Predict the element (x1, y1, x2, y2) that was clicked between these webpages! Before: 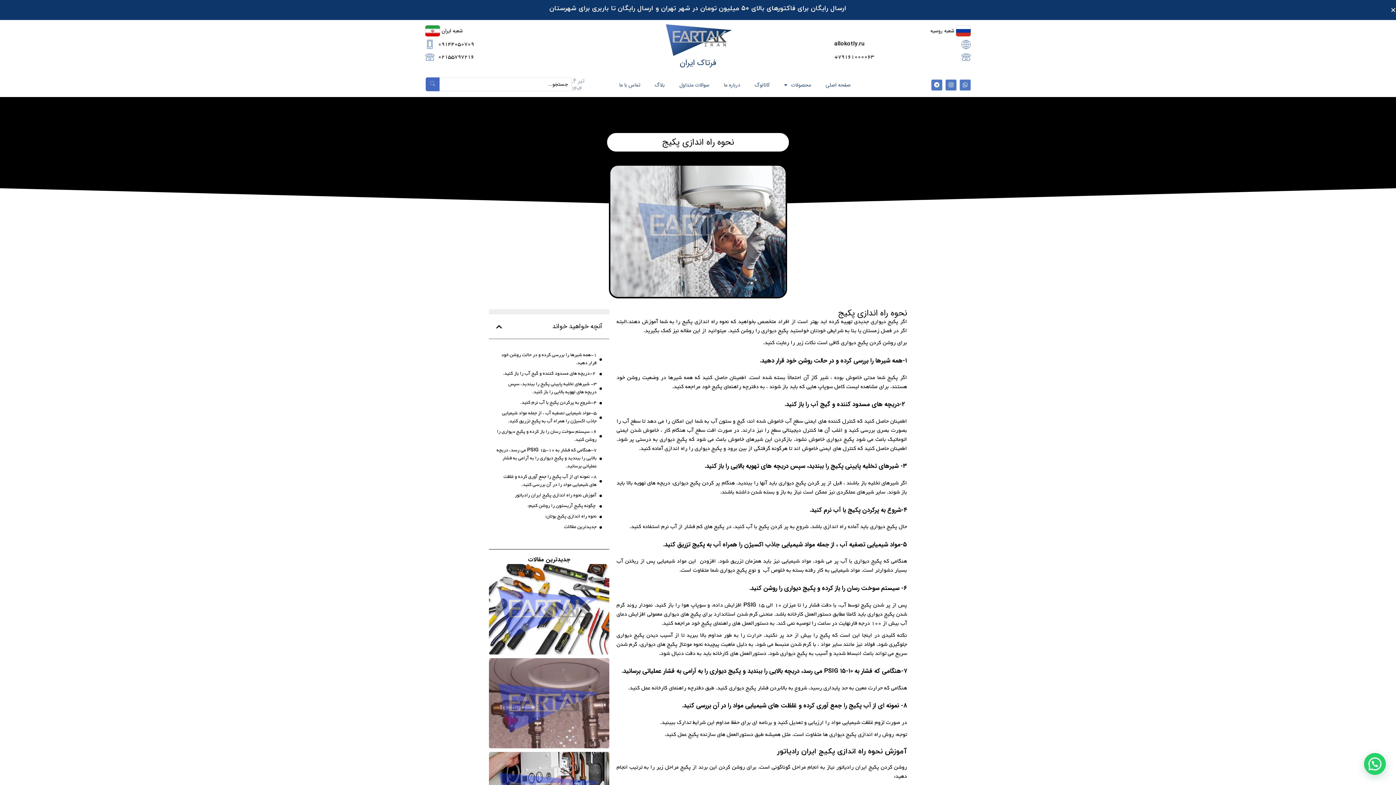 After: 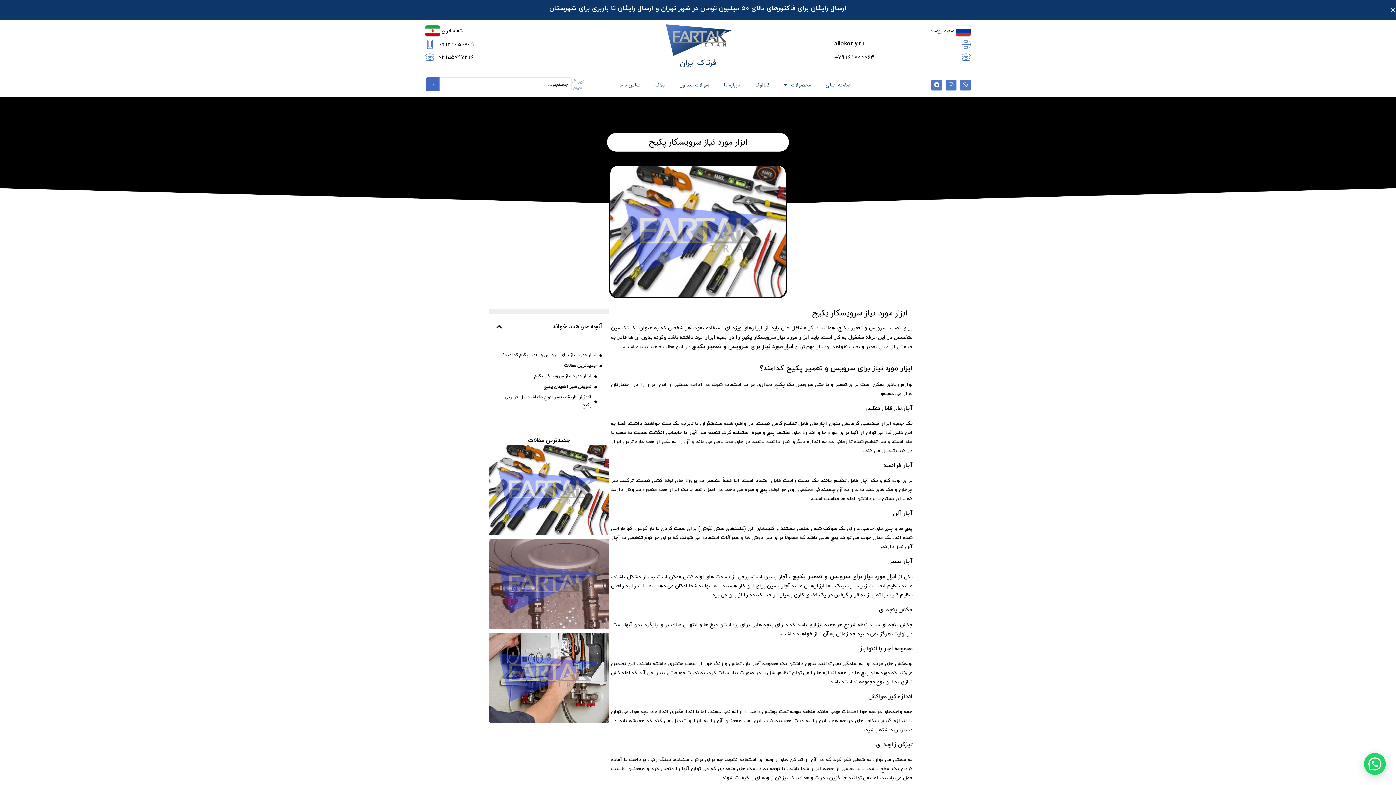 Action: label: ابزار مورد نیاز سرویسکار پکیج bbox: (489, 580, 609, 670)